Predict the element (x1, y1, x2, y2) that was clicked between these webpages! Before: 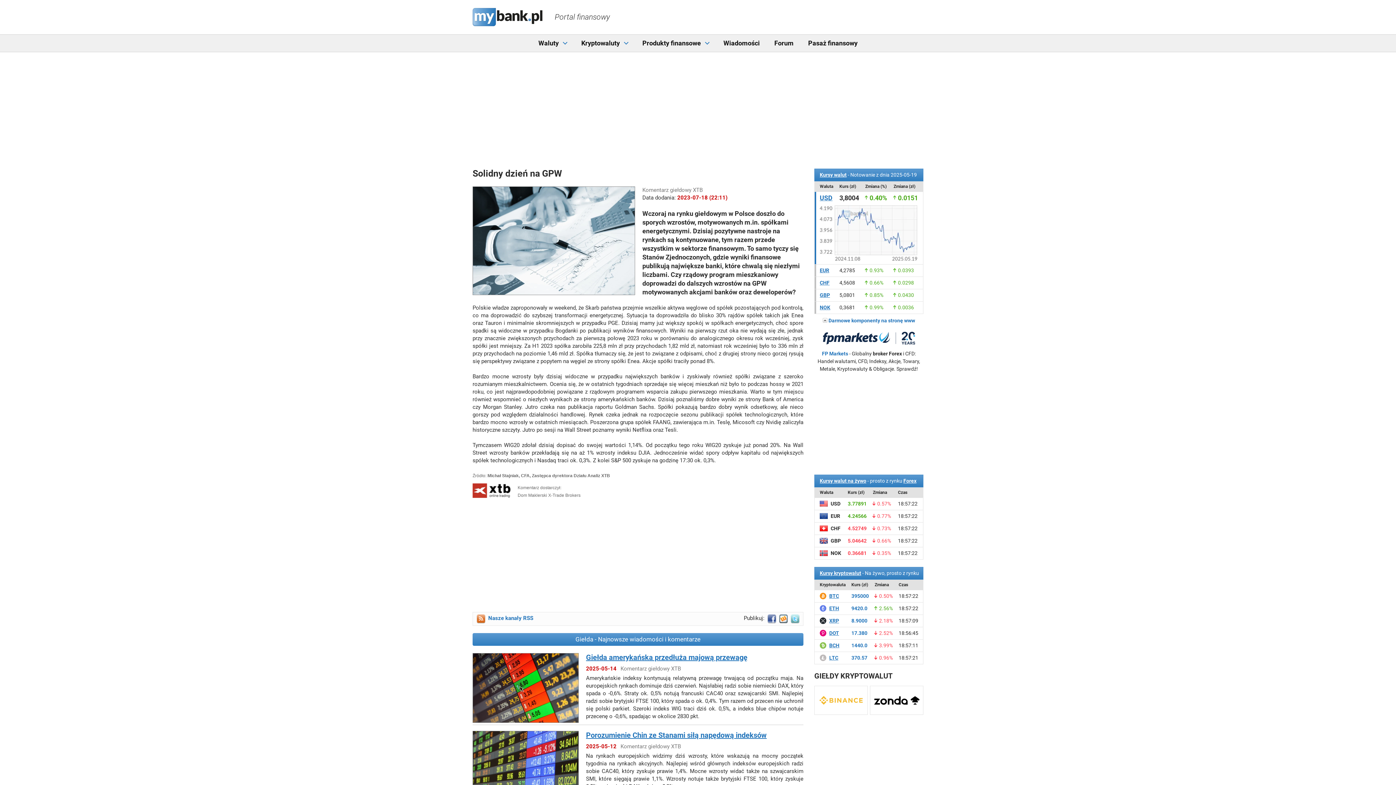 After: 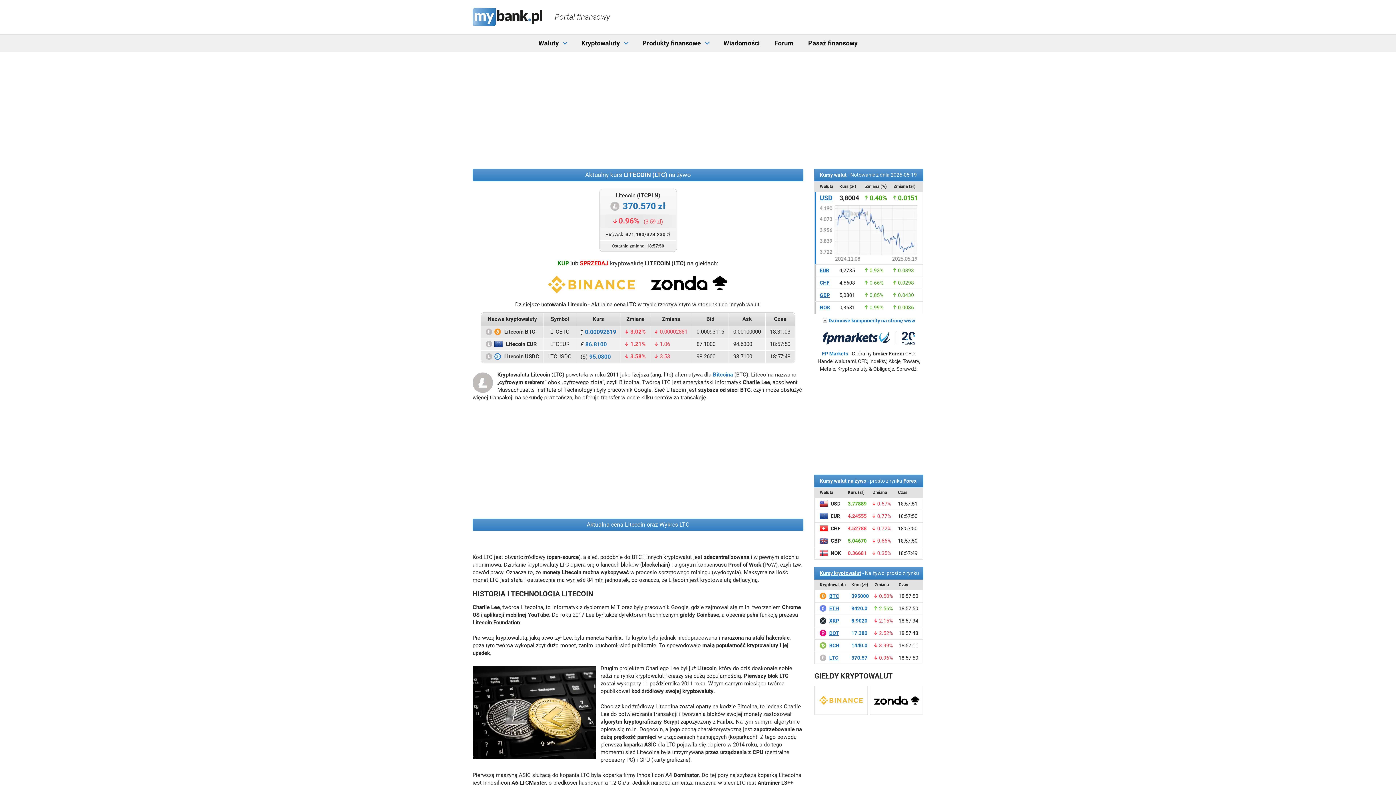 Action: label: LTC bbox: (829, 655, 838, 661)